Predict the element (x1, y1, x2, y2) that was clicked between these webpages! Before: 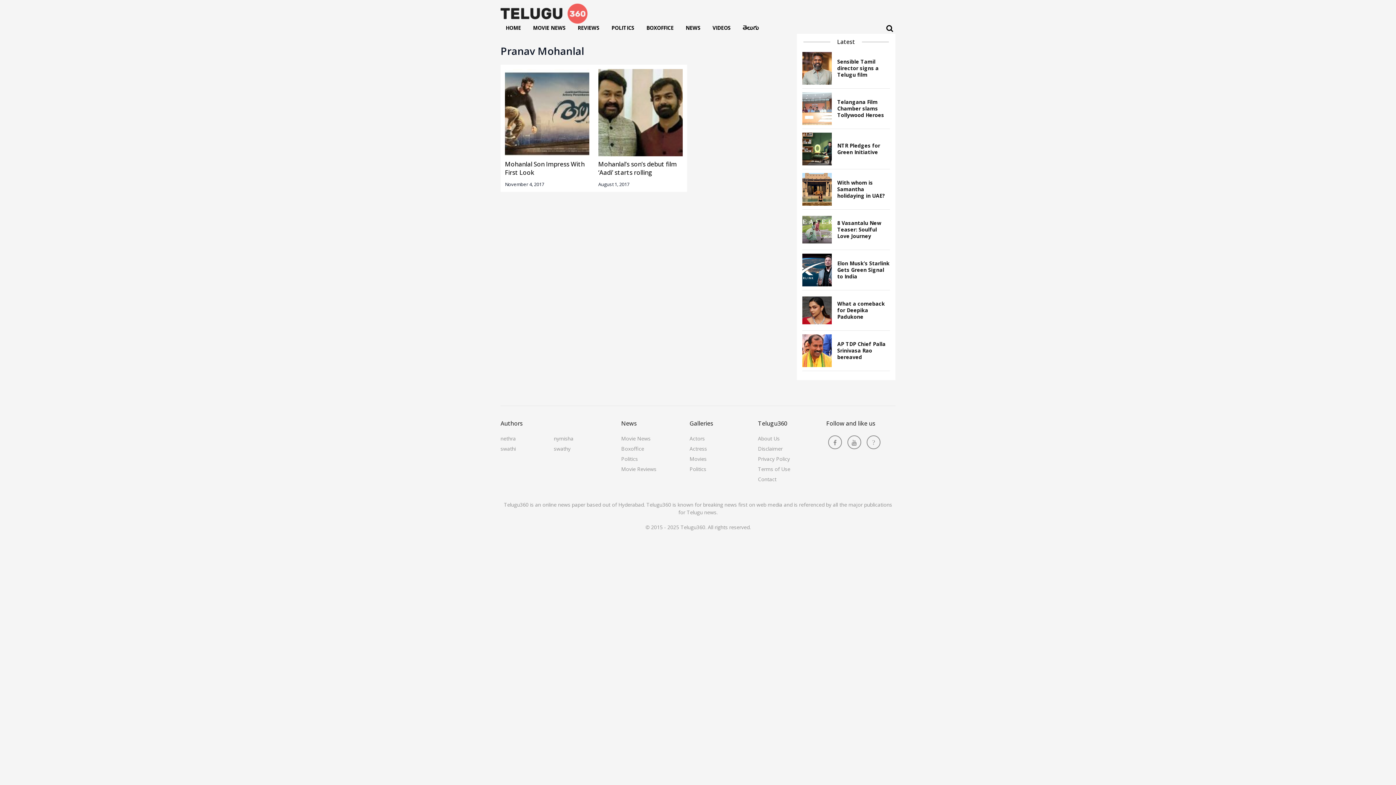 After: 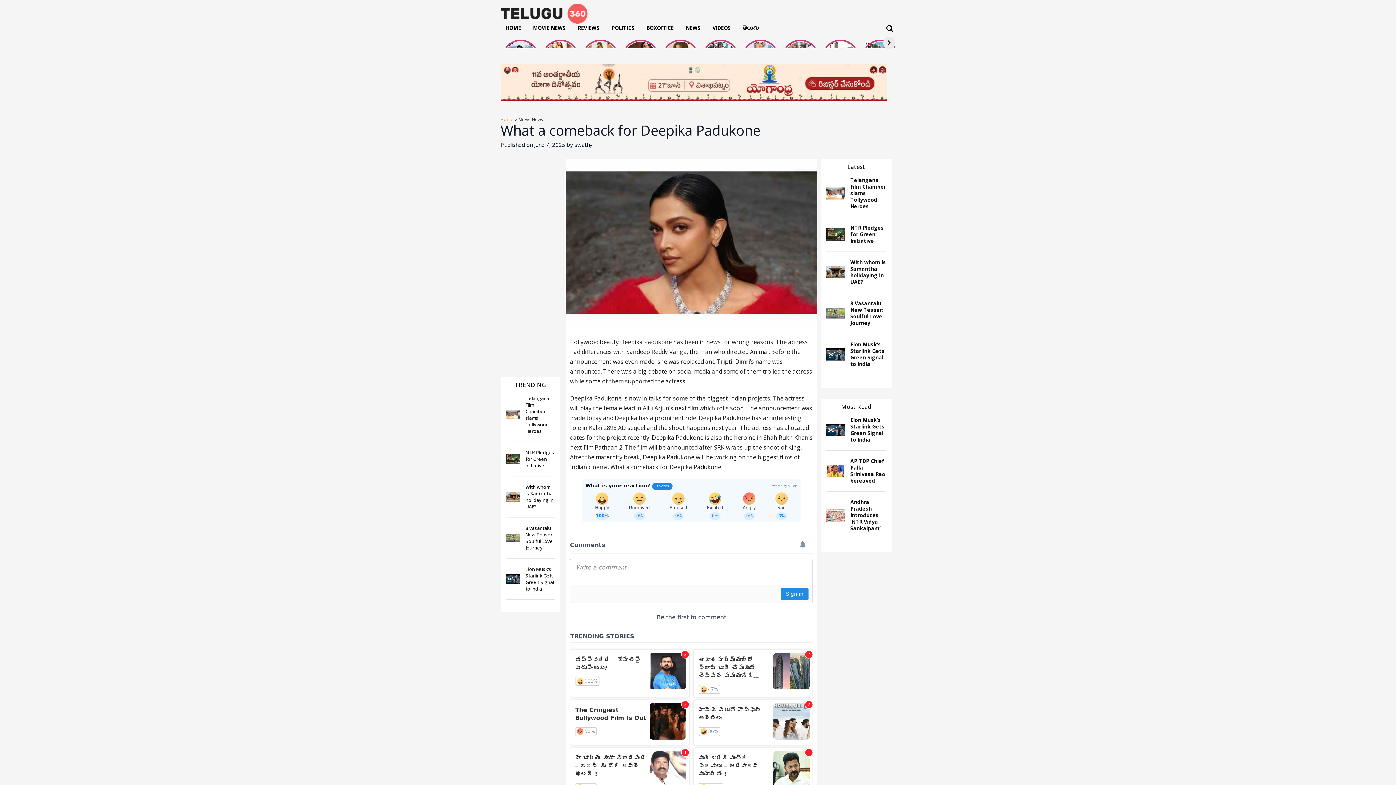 Action: label: What a comeback for Deepika Padukone bbox: (802, 294, 890, 326)